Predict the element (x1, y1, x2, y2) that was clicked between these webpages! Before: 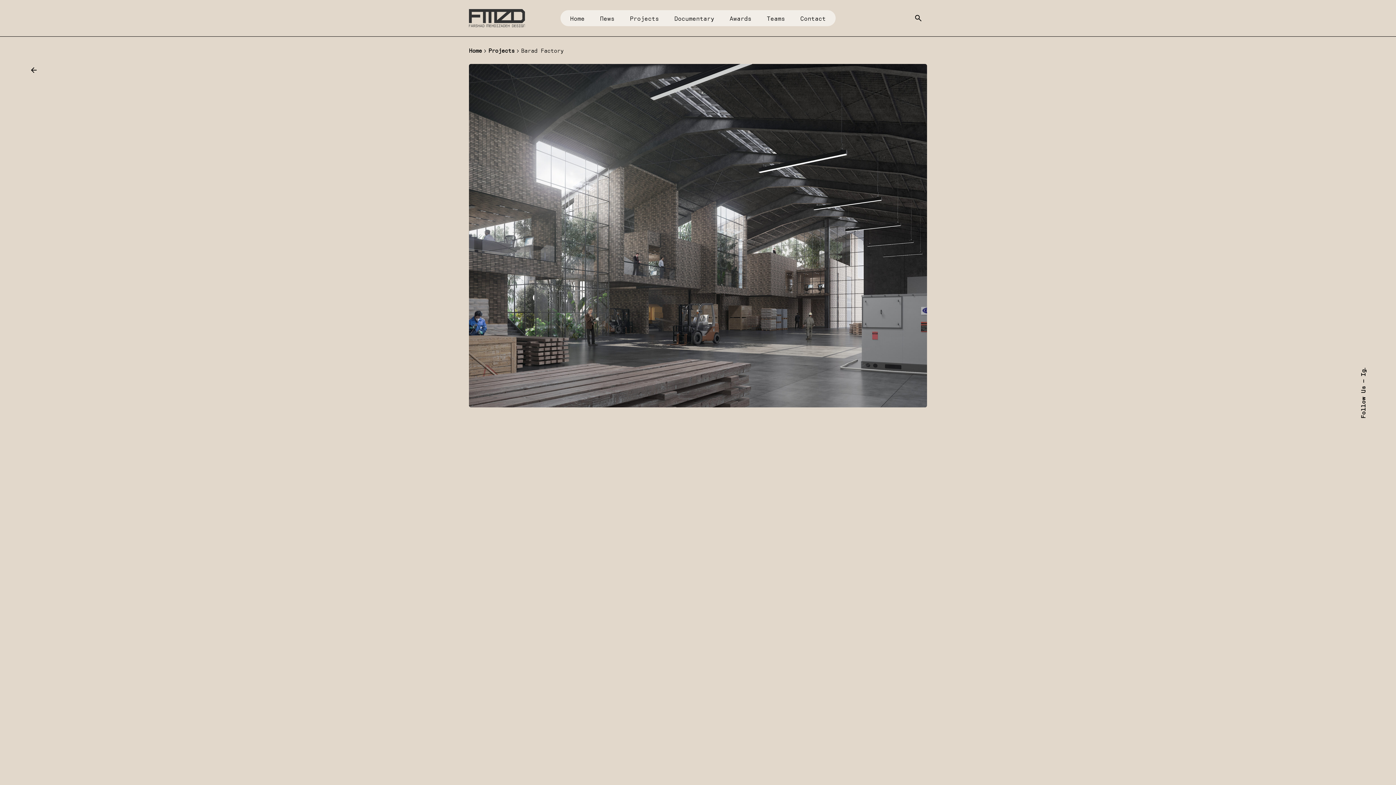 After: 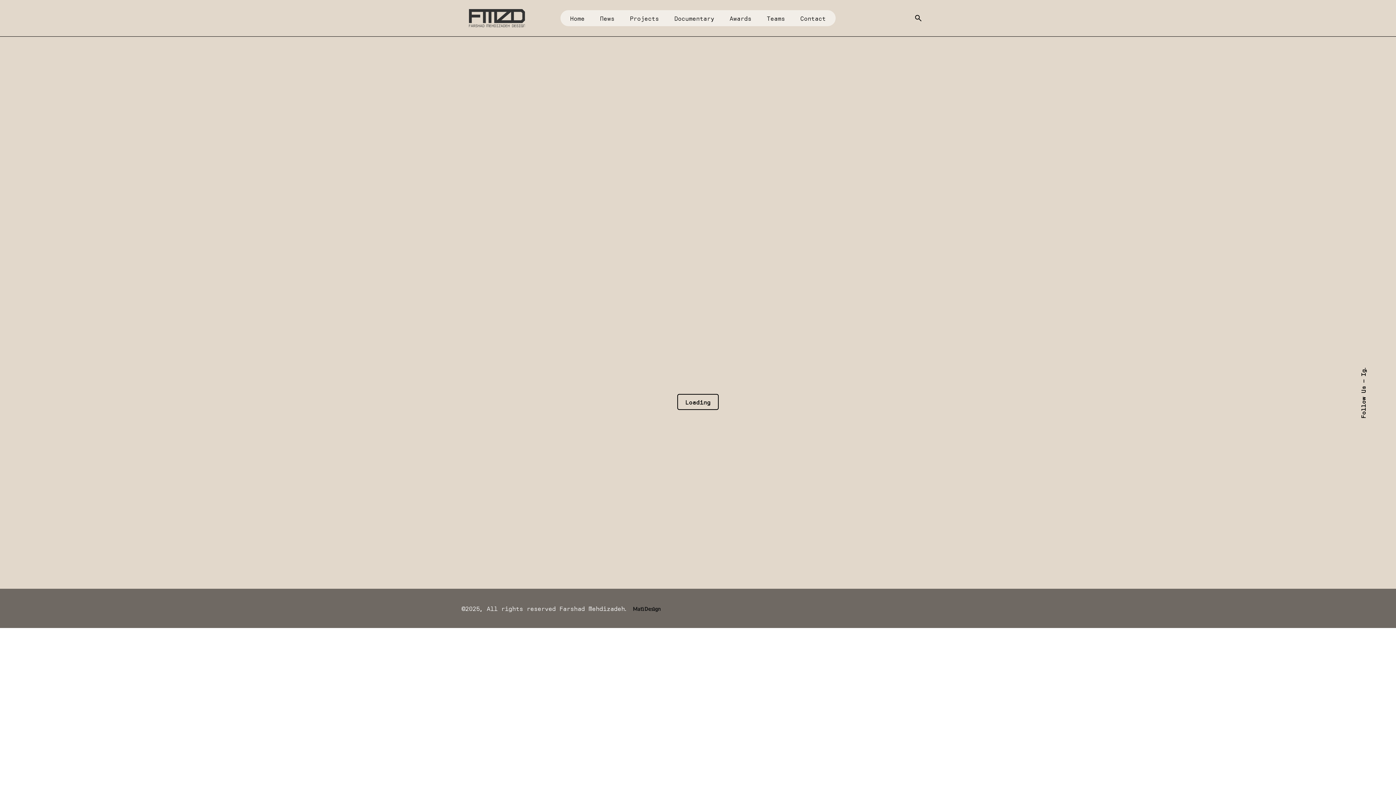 Action: bbox: (722, 11, 759, 24) label: Awards